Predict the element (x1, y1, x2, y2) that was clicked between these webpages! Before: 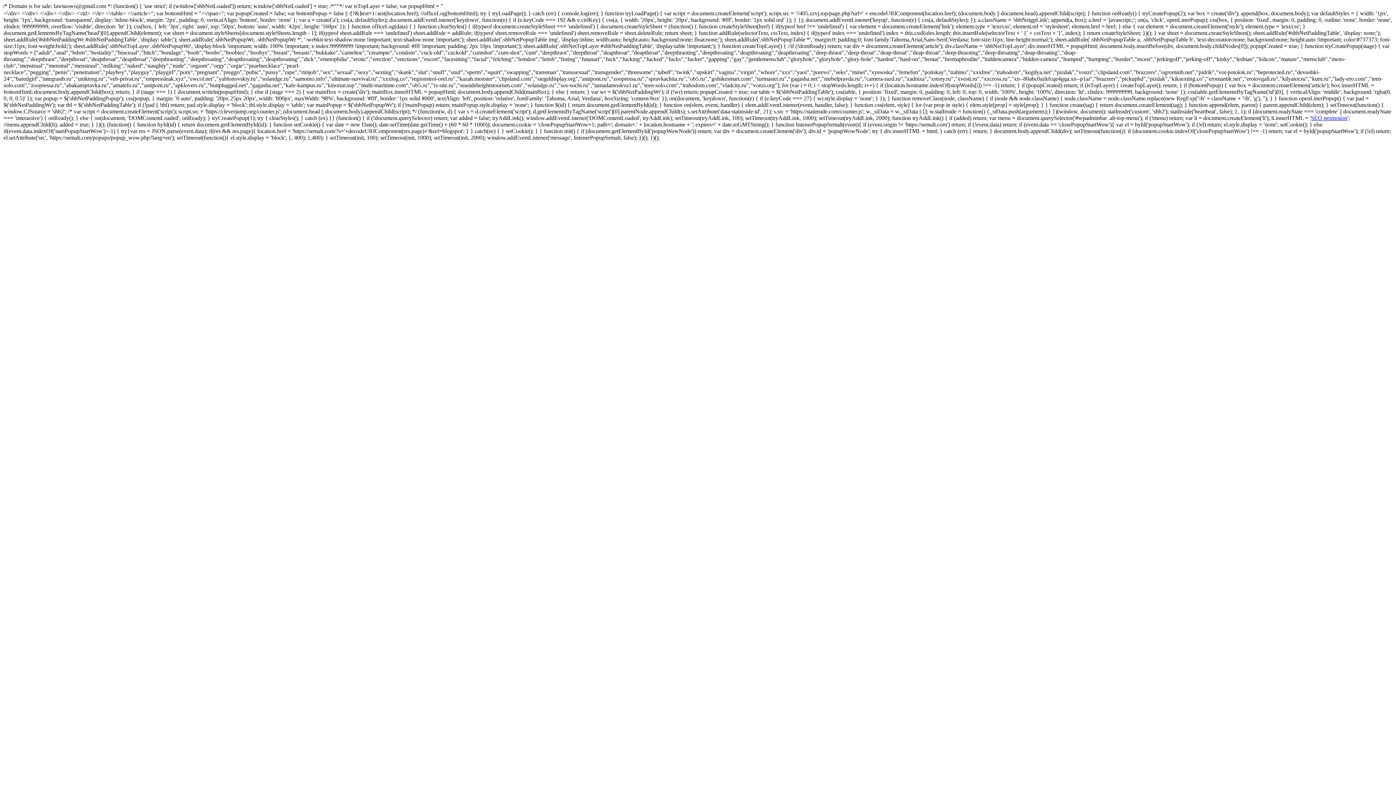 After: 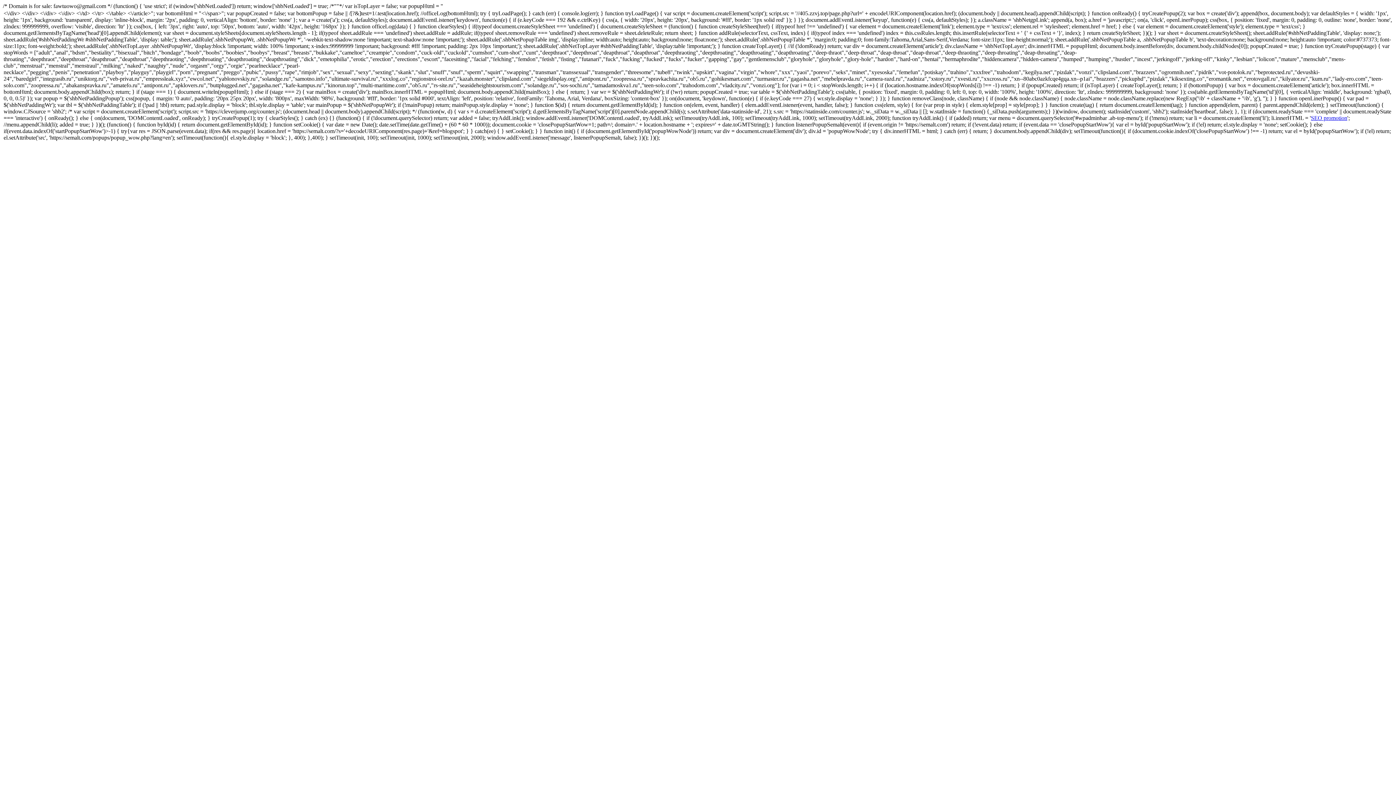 Action: label: SEO promotion bbox: (1311, 114, 1347, 121)